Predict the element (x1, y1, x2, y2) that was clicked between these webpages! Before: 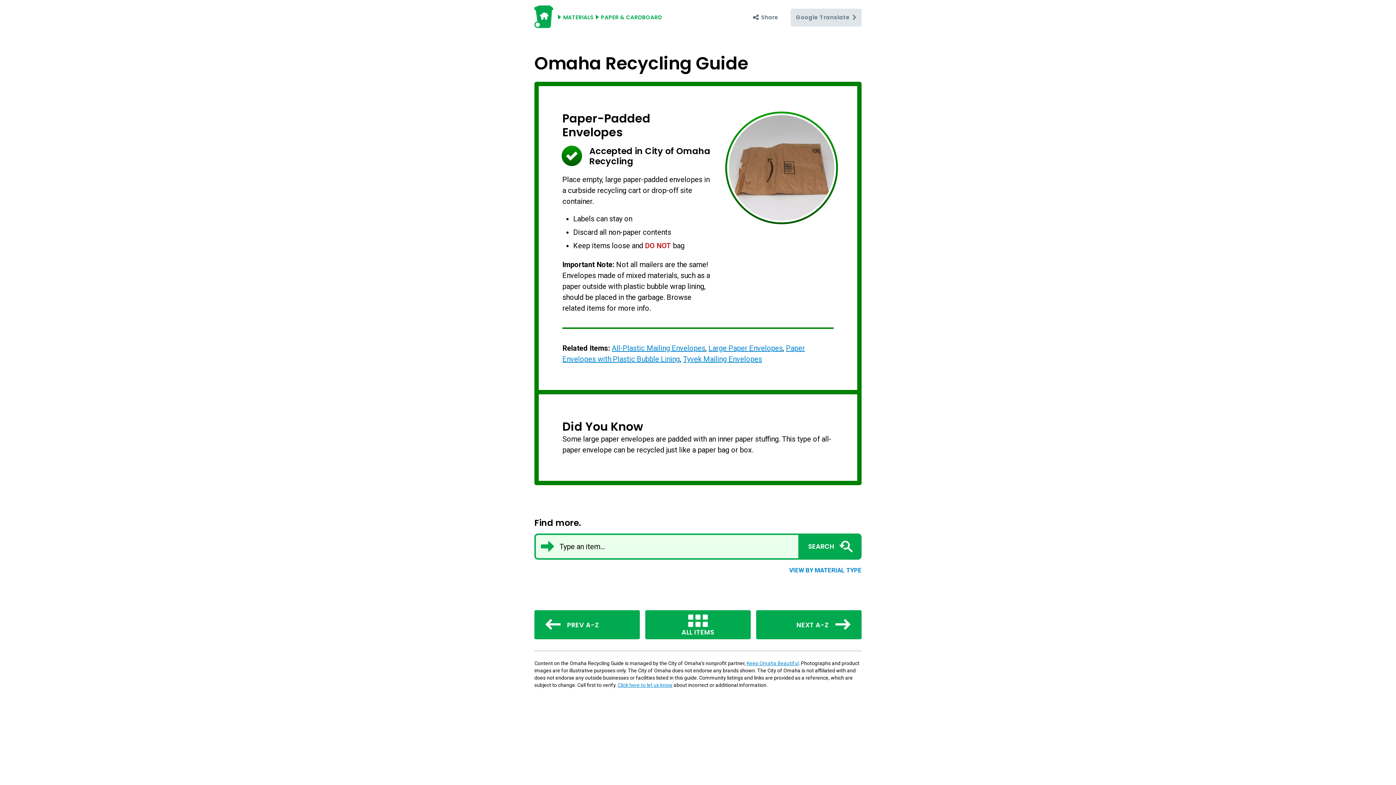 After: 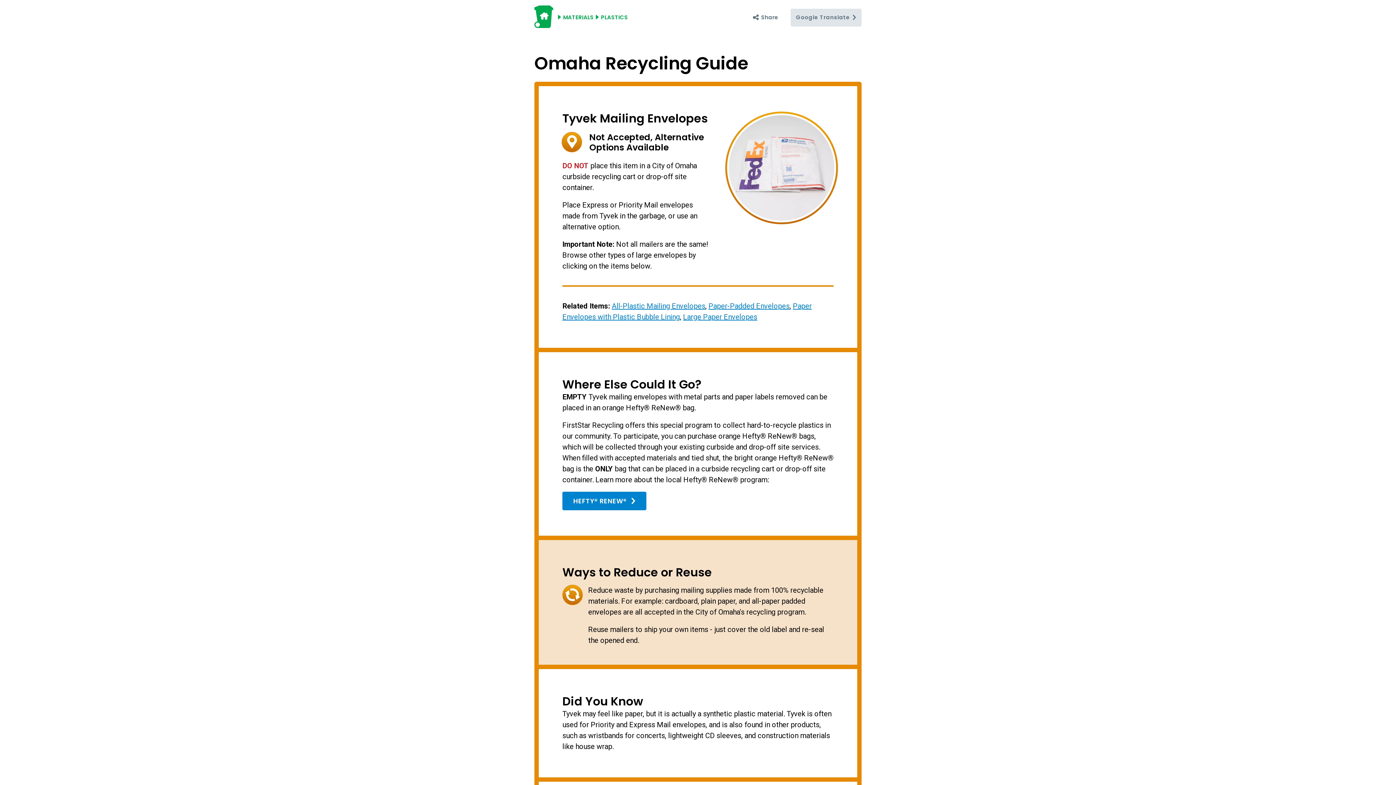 Action: bbox: (683, 354, 762, 363) label: Tyvek Mailing Envelopes